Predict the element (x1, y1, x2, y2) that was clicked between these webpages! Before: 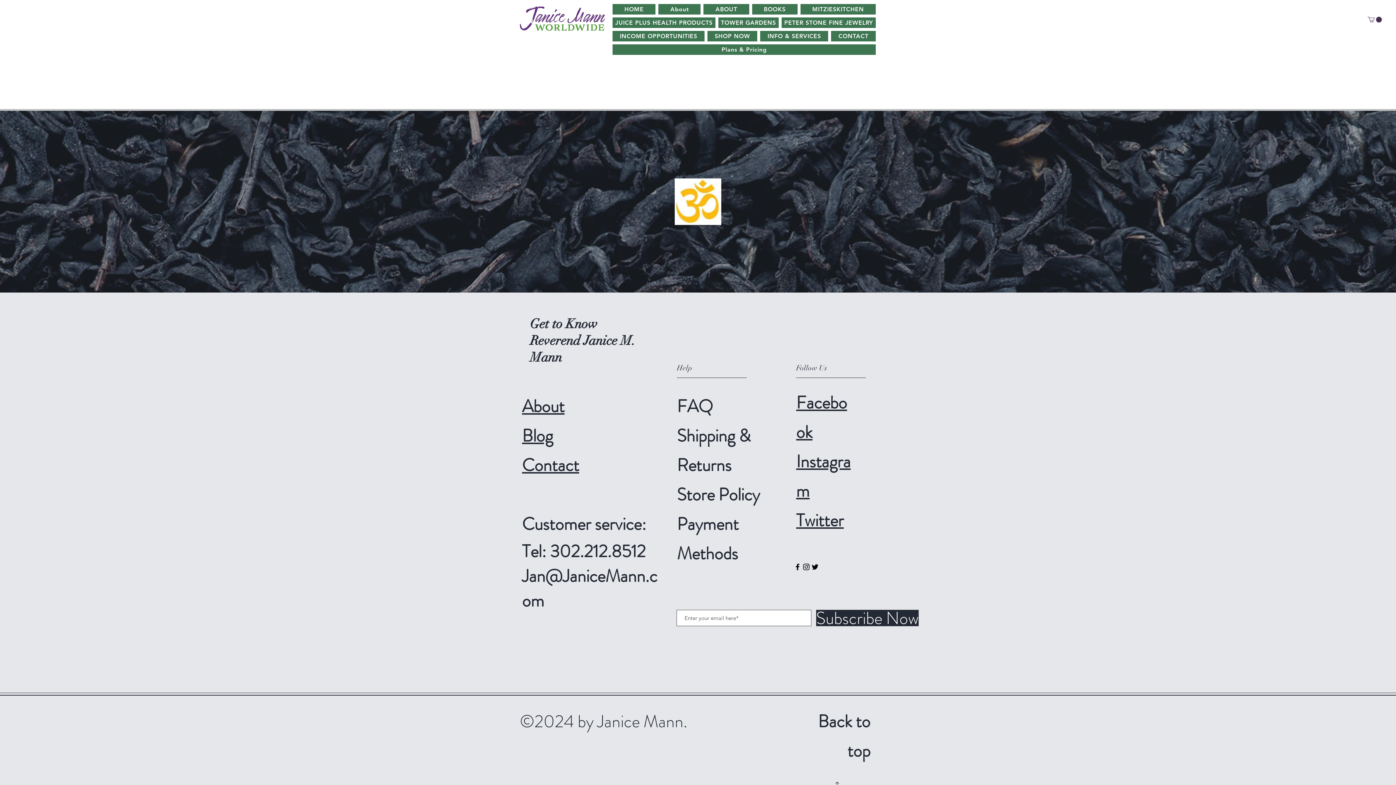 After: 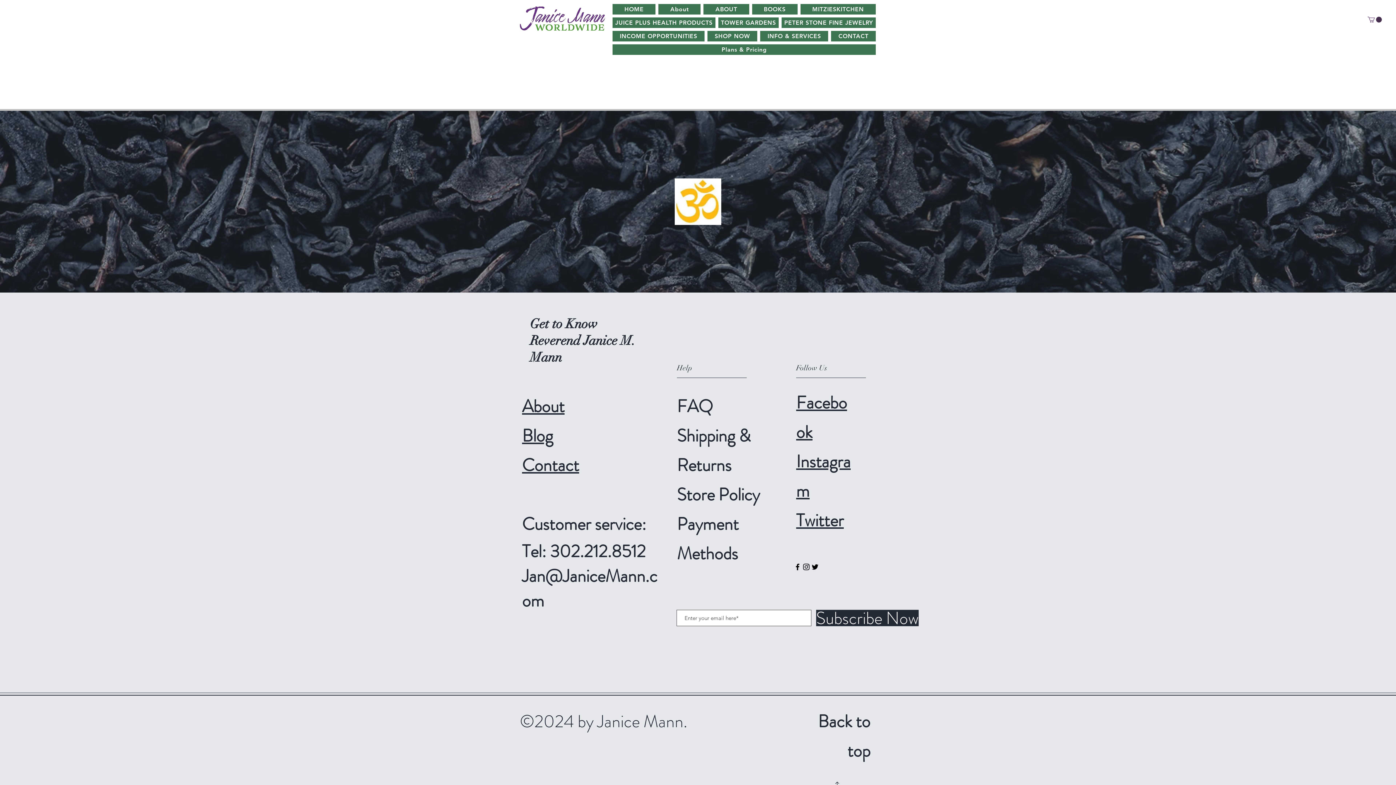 Action: bbox: (800, 4, 876, 14) label: MITZIESKITCHEN